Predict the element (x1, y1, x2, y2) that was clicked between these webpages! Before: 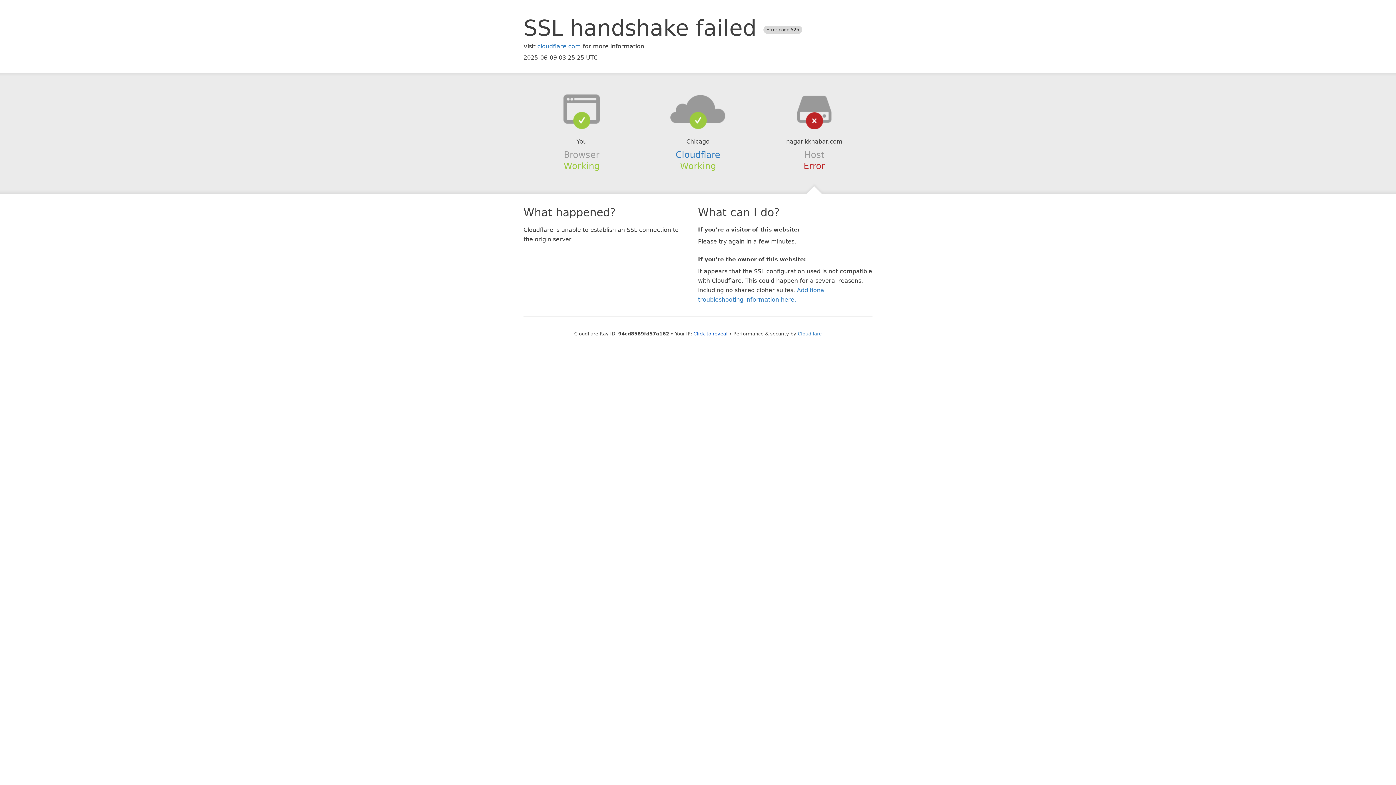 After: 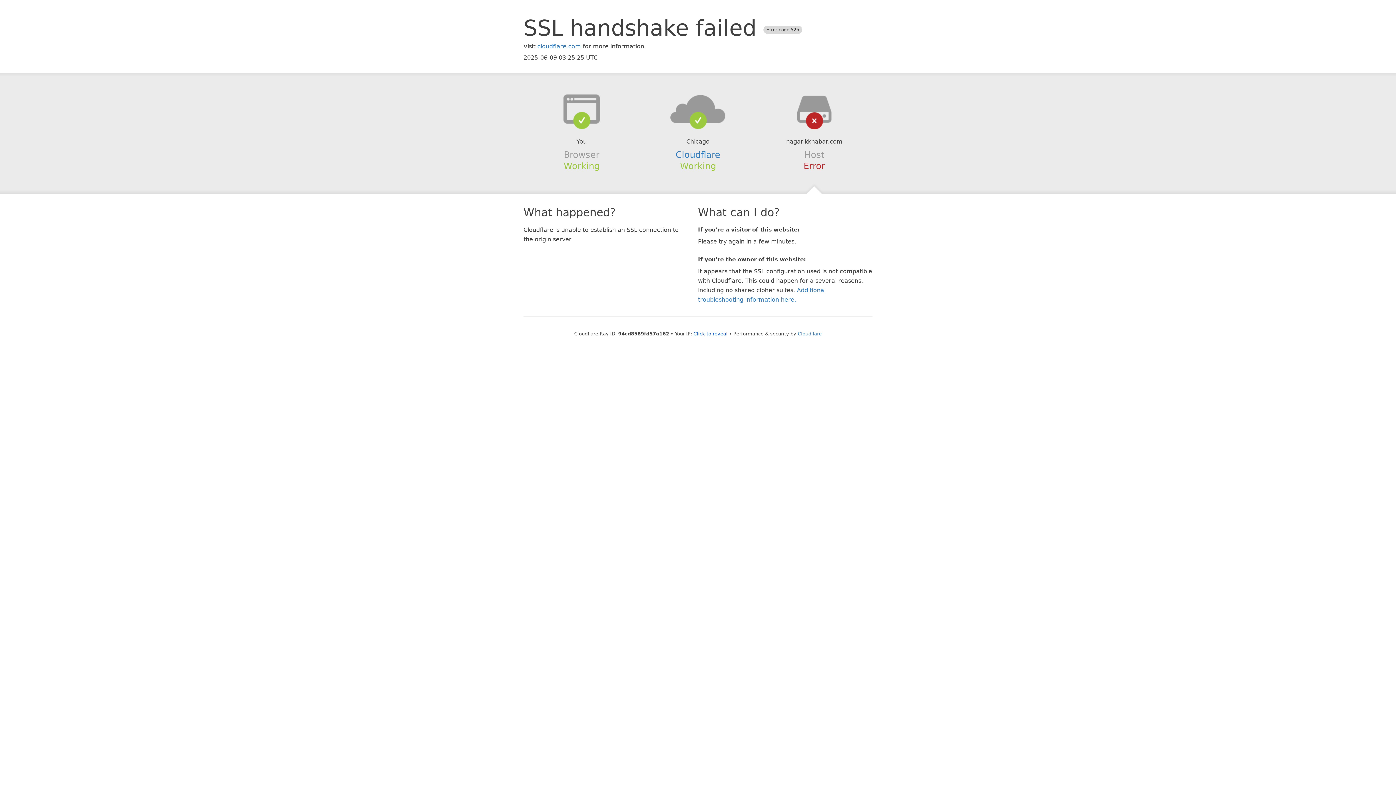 Action: bbox: (639, 94, 756, 123)